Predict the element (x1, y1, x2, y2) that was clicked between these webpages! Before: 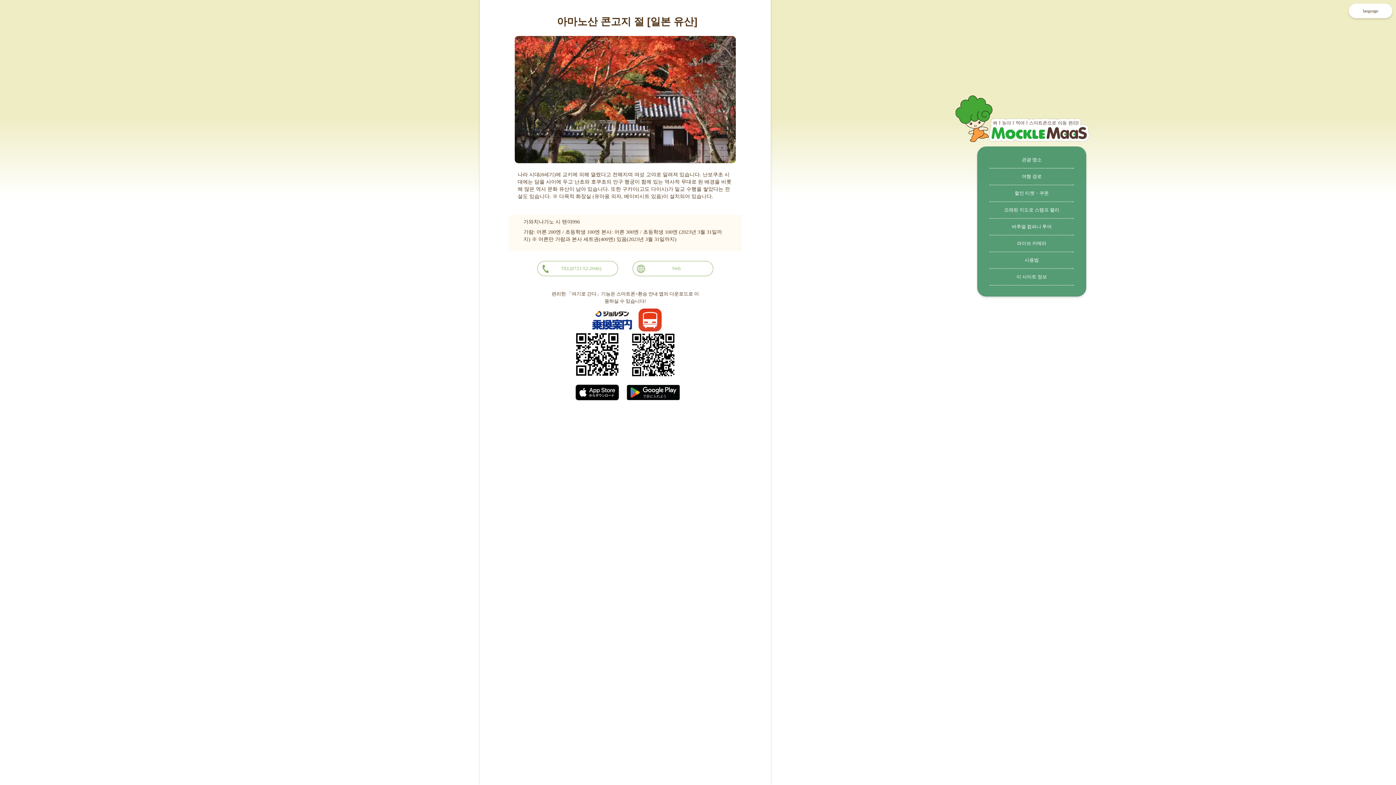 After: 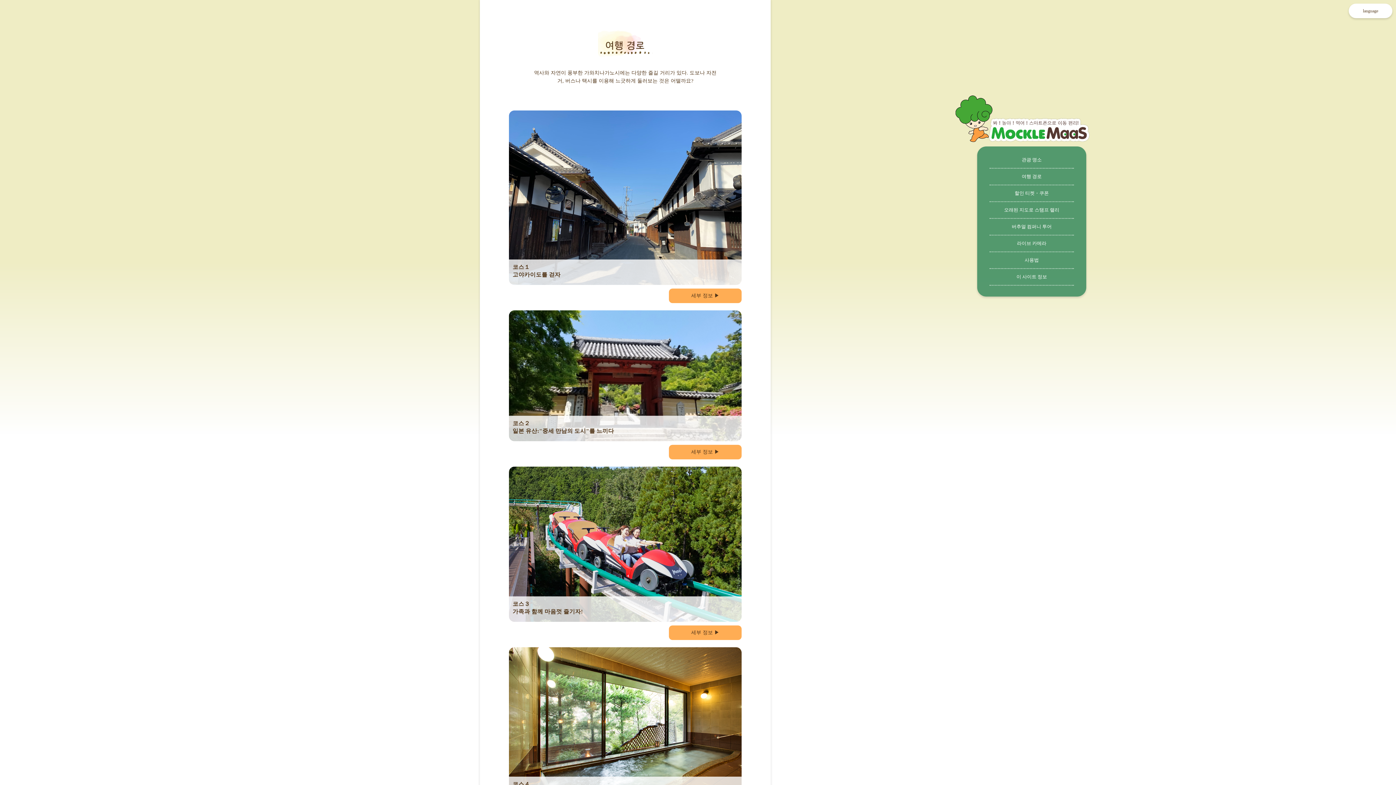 Action: label: 여행 경로 bbox: (989, 168, 1074, 185)